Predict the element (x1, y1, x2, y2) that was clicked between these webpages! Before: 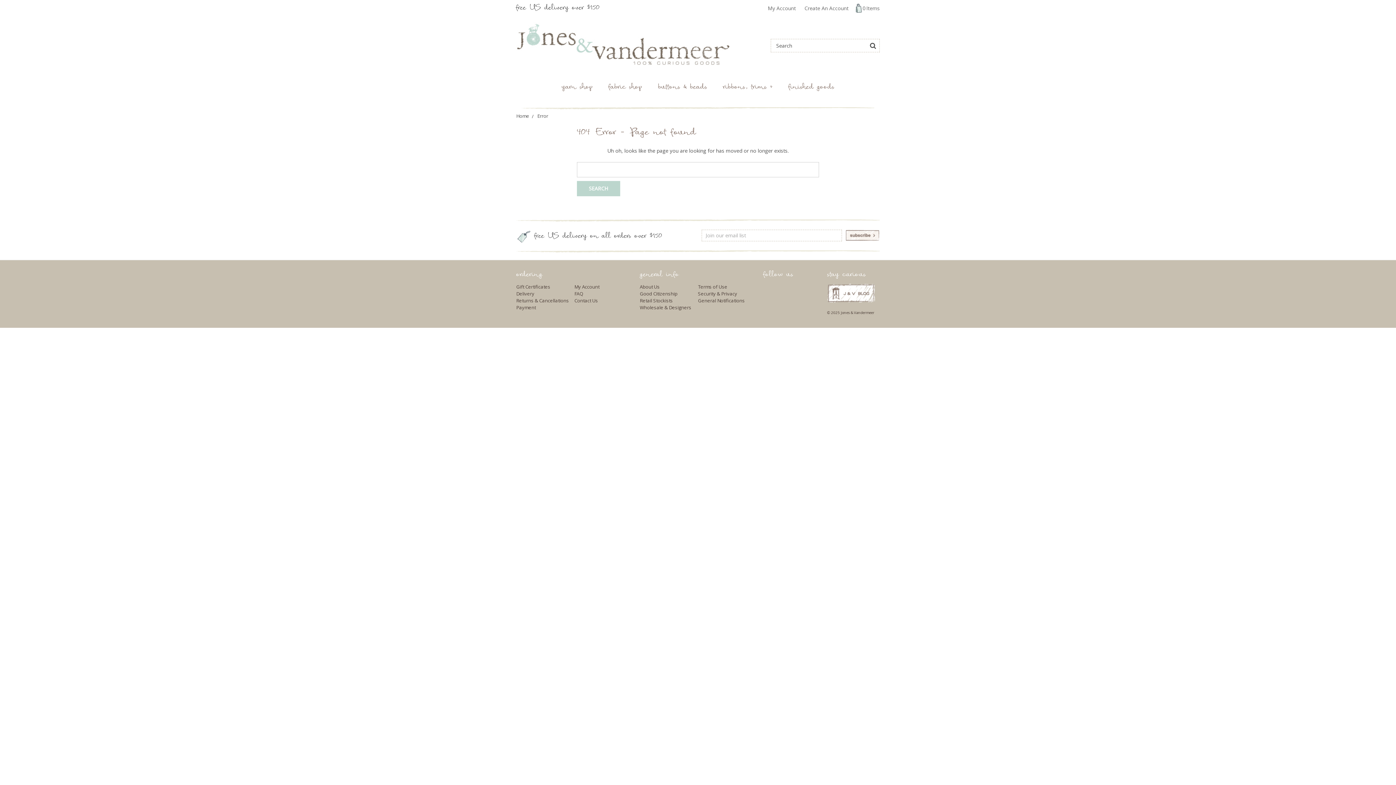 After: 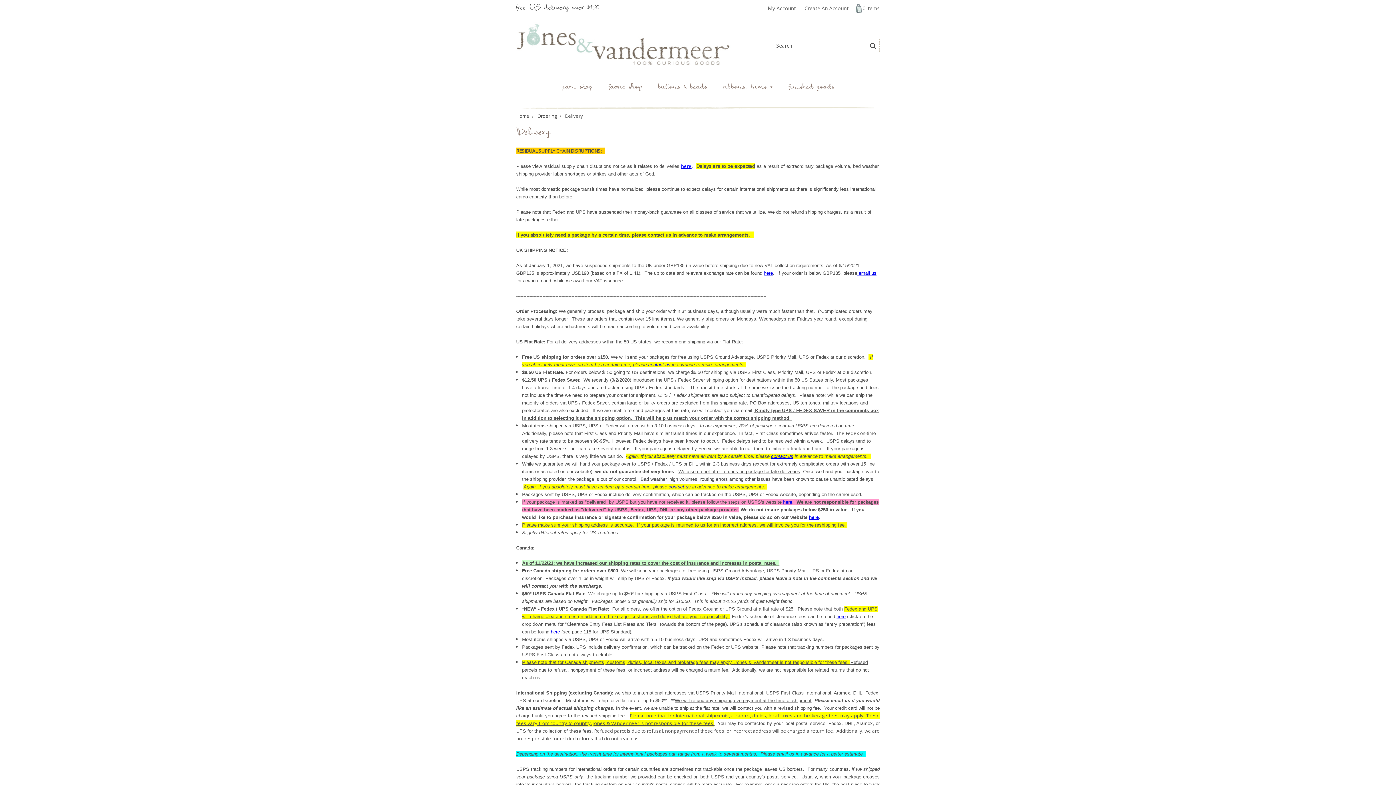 Action: label:  free US delivery on all orders over $150 bbox: (516, 233, 662, 239)